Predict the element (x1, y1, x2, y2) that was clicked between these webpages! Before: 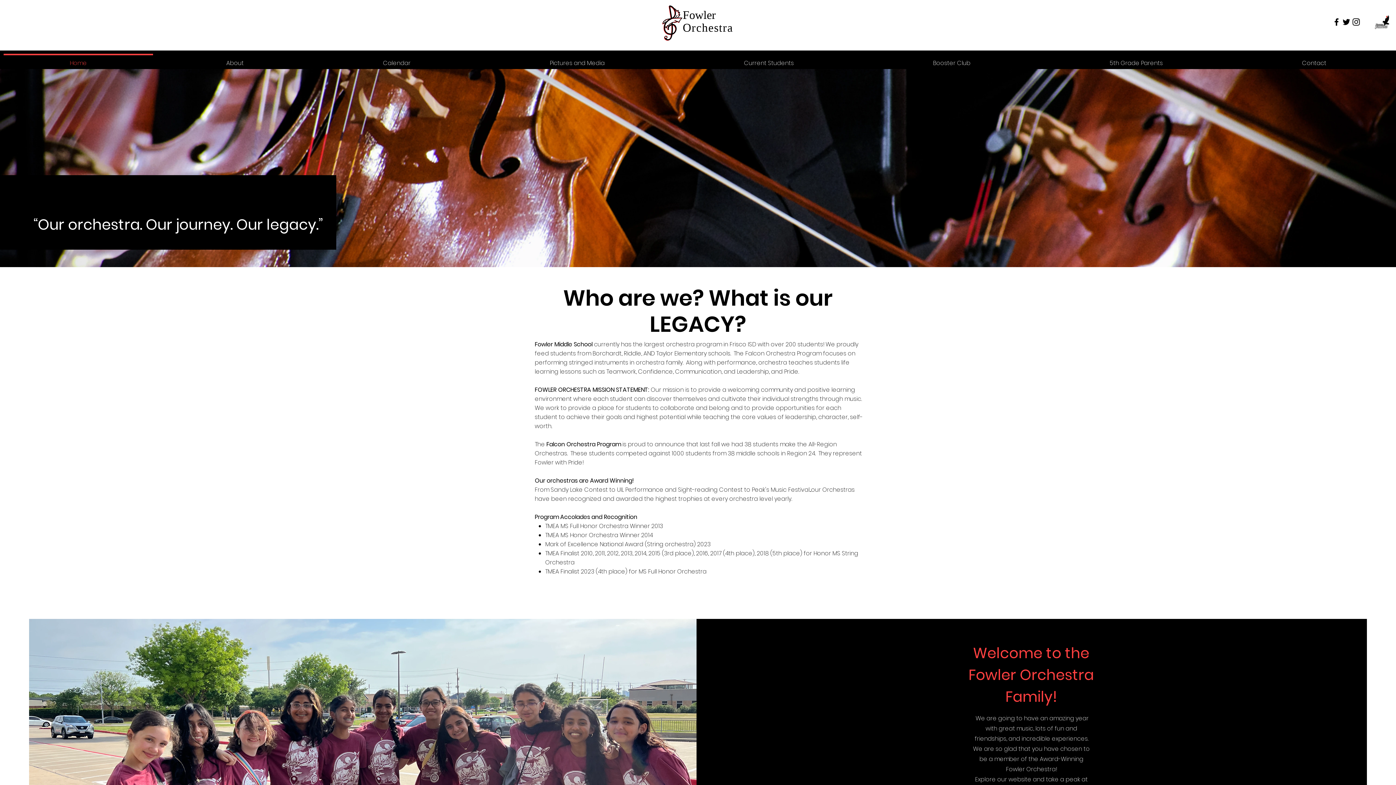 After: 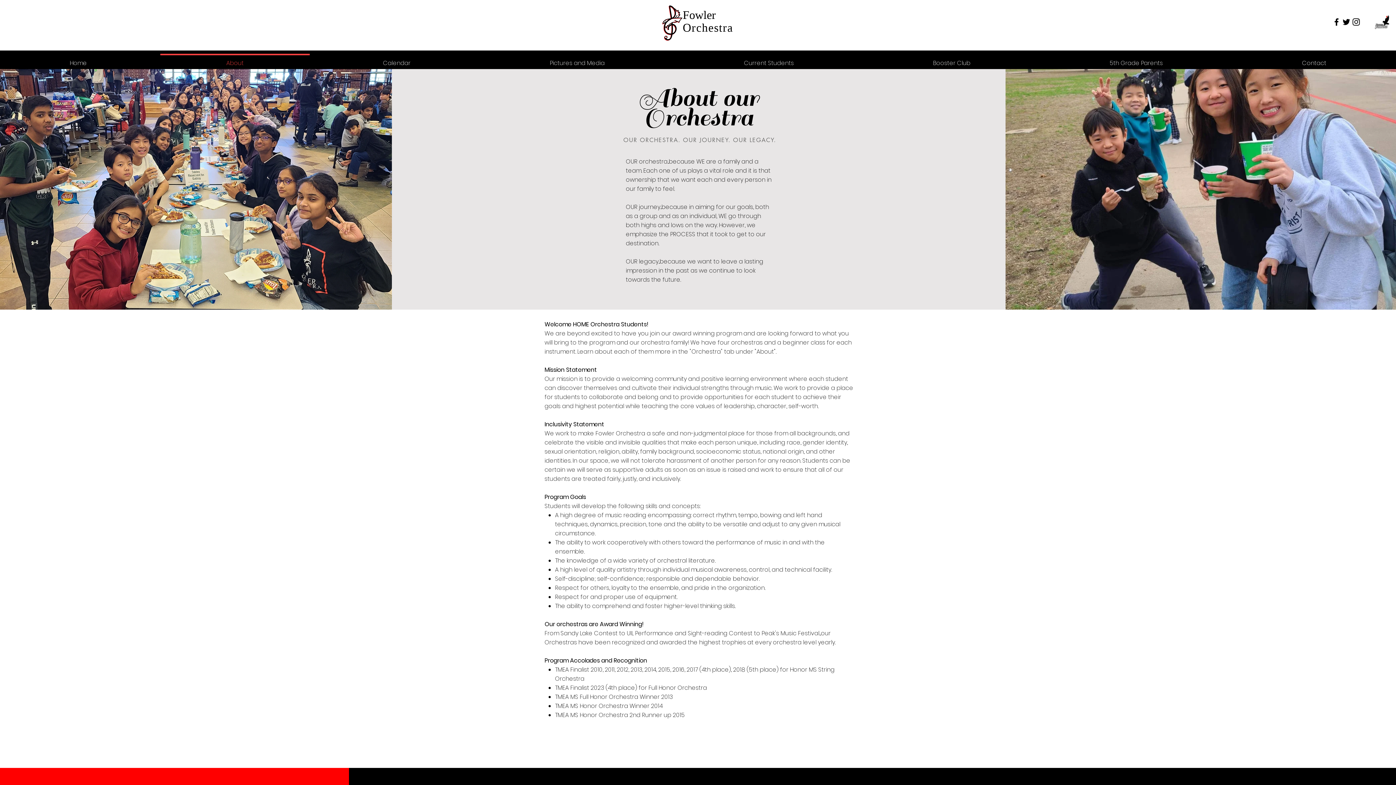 Action: label: More About Us bbox: (659, 588, 740, 605)